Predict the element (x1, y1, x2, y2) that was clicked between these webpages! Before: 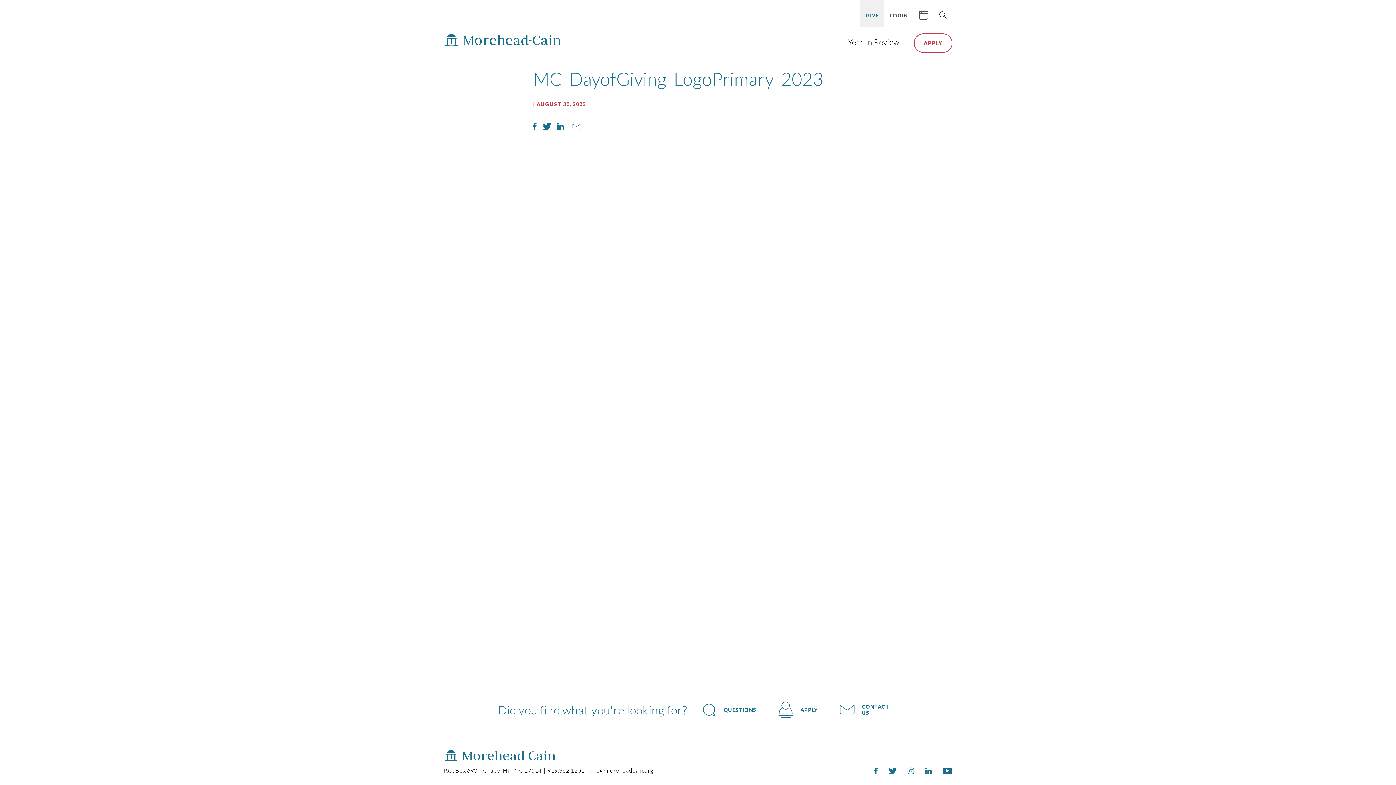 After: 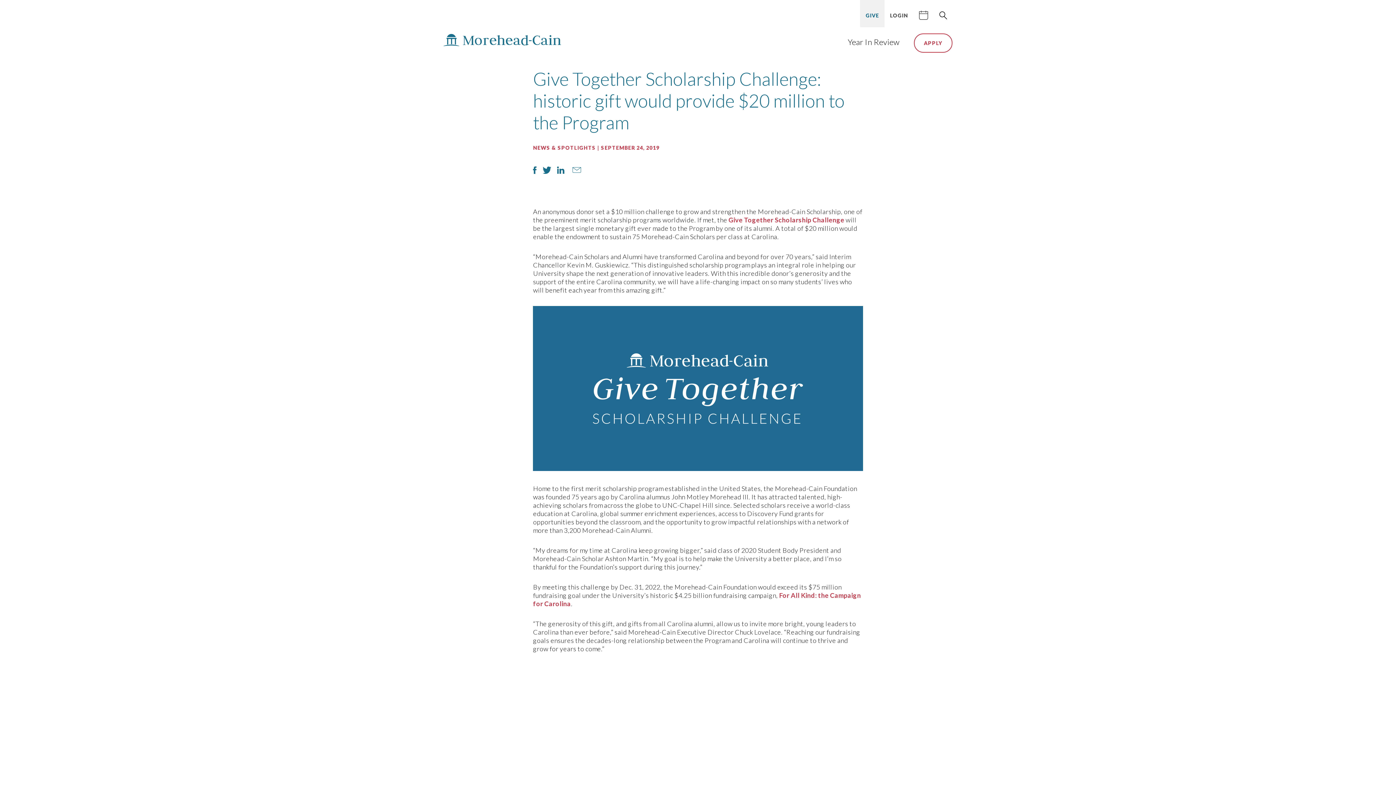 Action: label: GIVE bbox: (860, 0, 884, 27)